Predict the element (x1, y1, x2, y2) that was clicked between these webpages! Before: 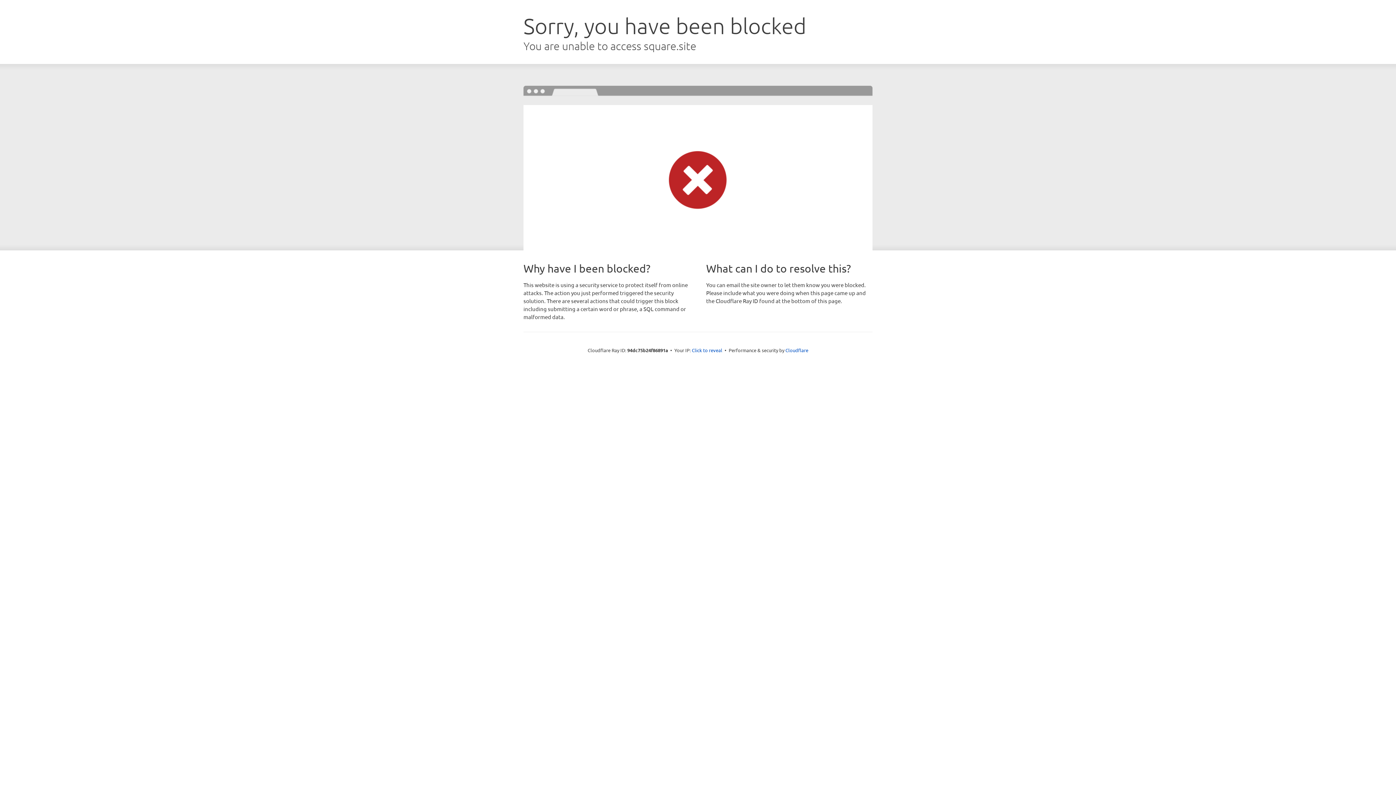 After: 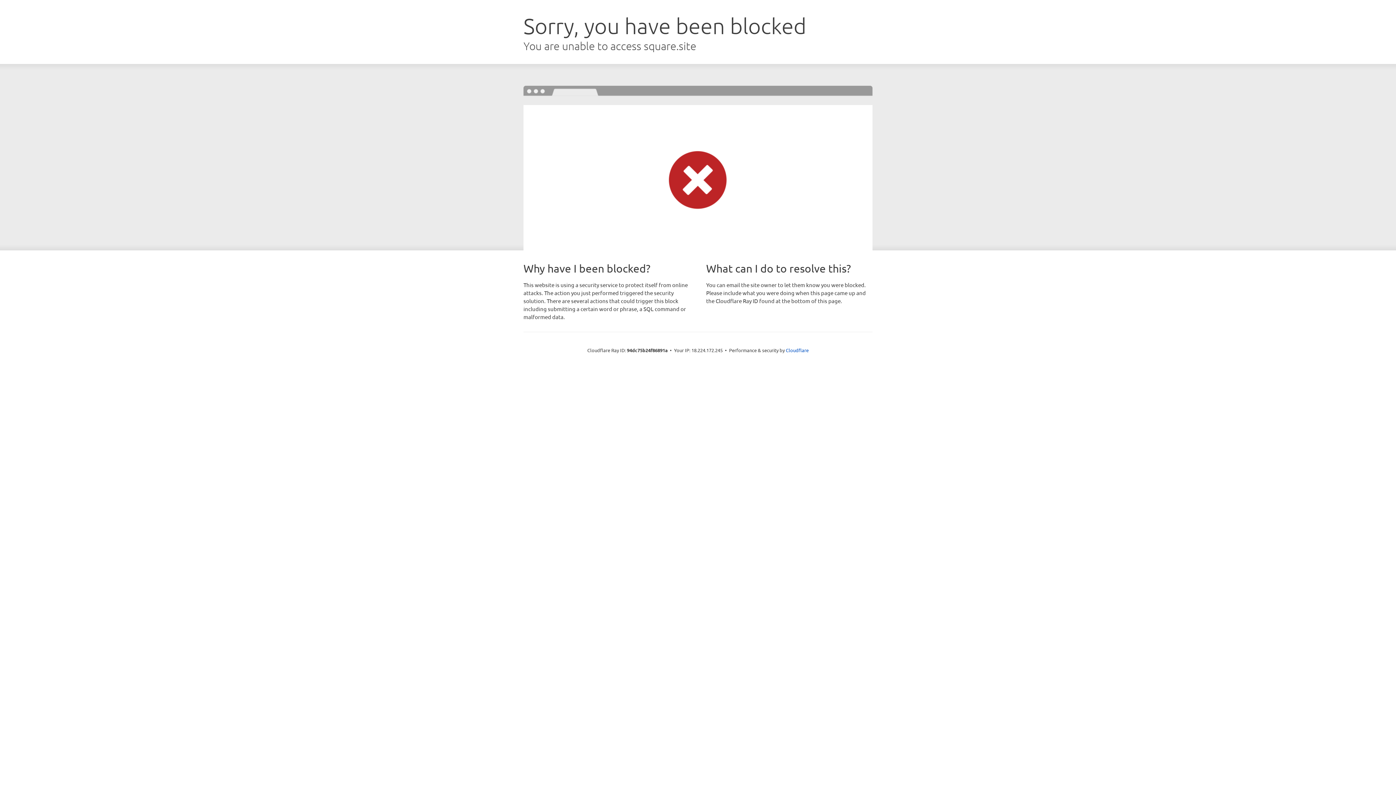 Action: label: Click to reveal bbox: (692, 346, 722, 353)